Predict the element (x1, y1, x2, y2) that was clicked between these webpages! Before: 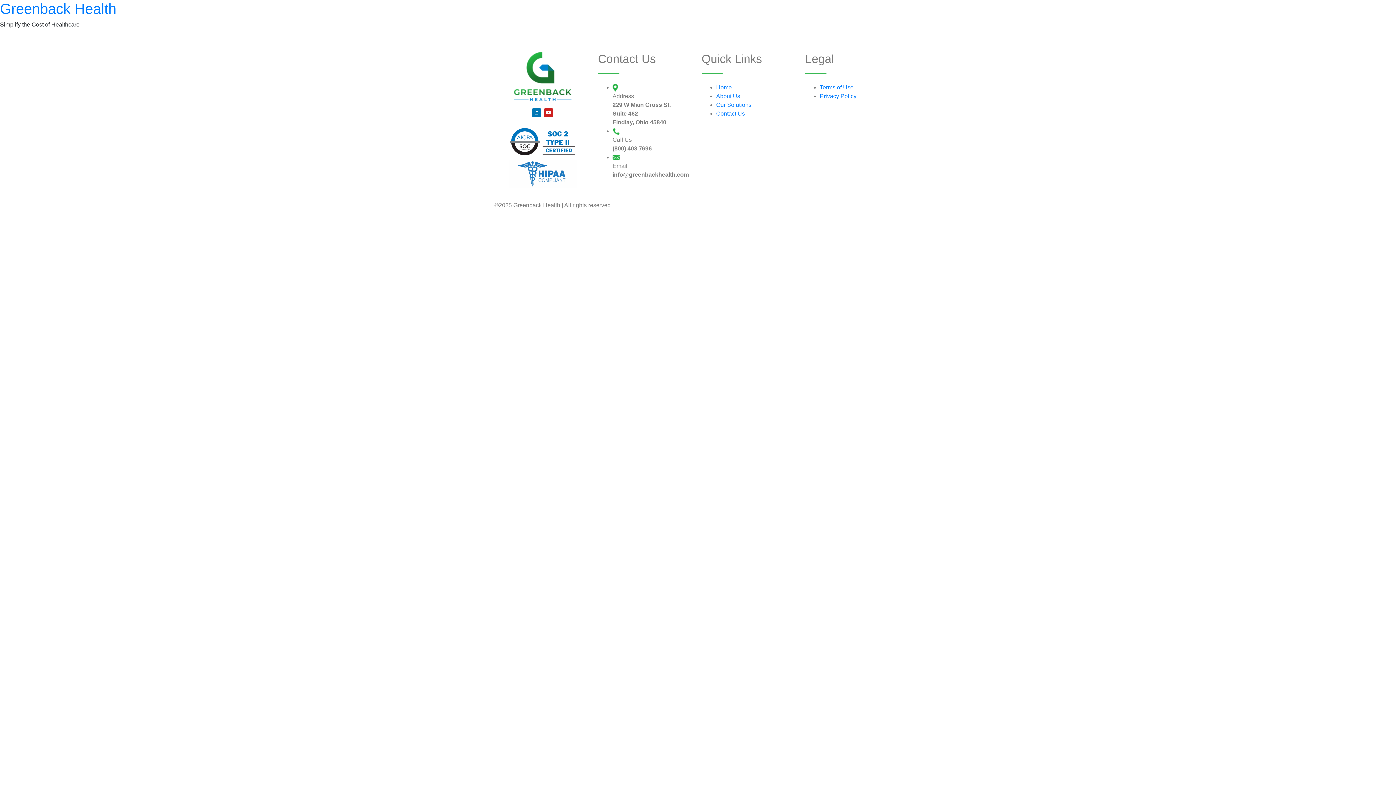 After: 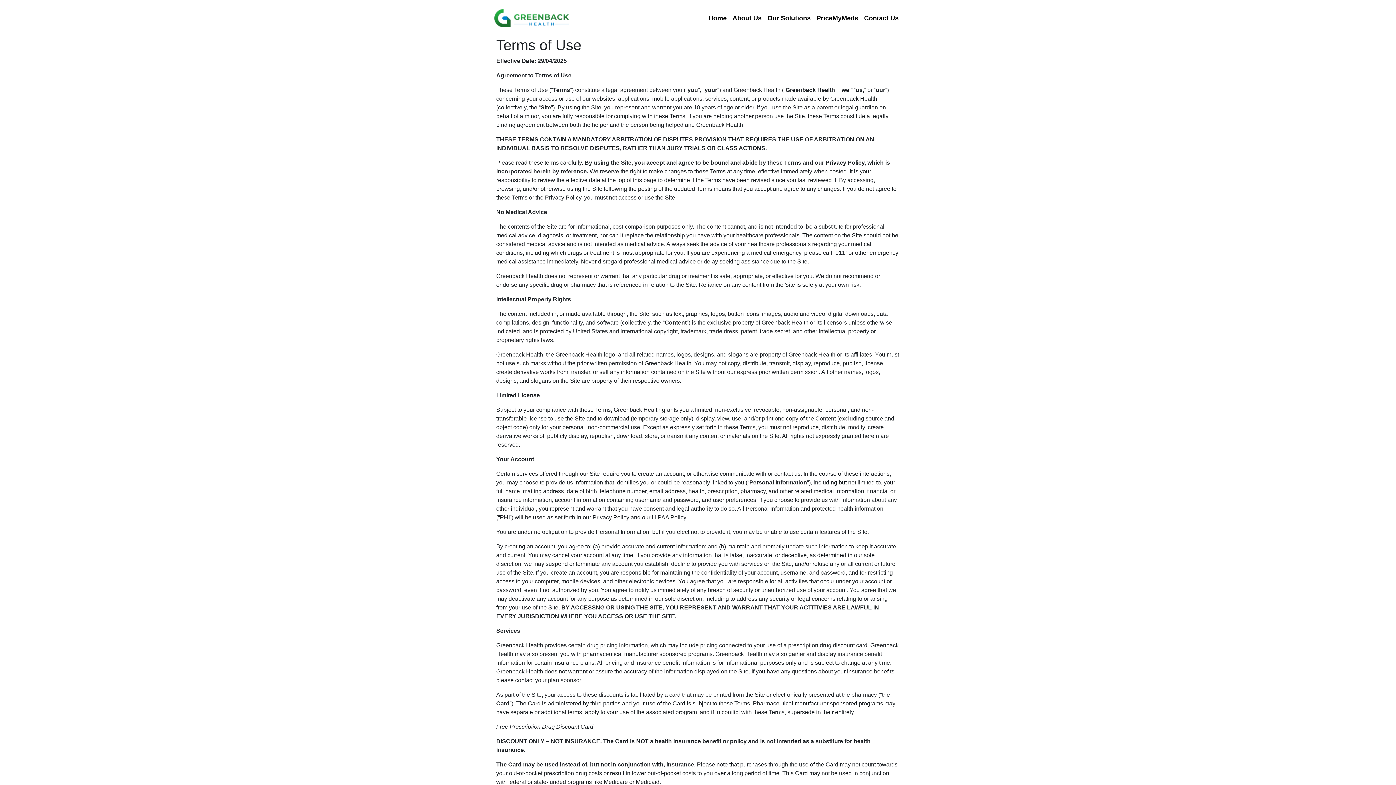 Action: label: Terms of Use bbox: (820, 84, 853, 90)